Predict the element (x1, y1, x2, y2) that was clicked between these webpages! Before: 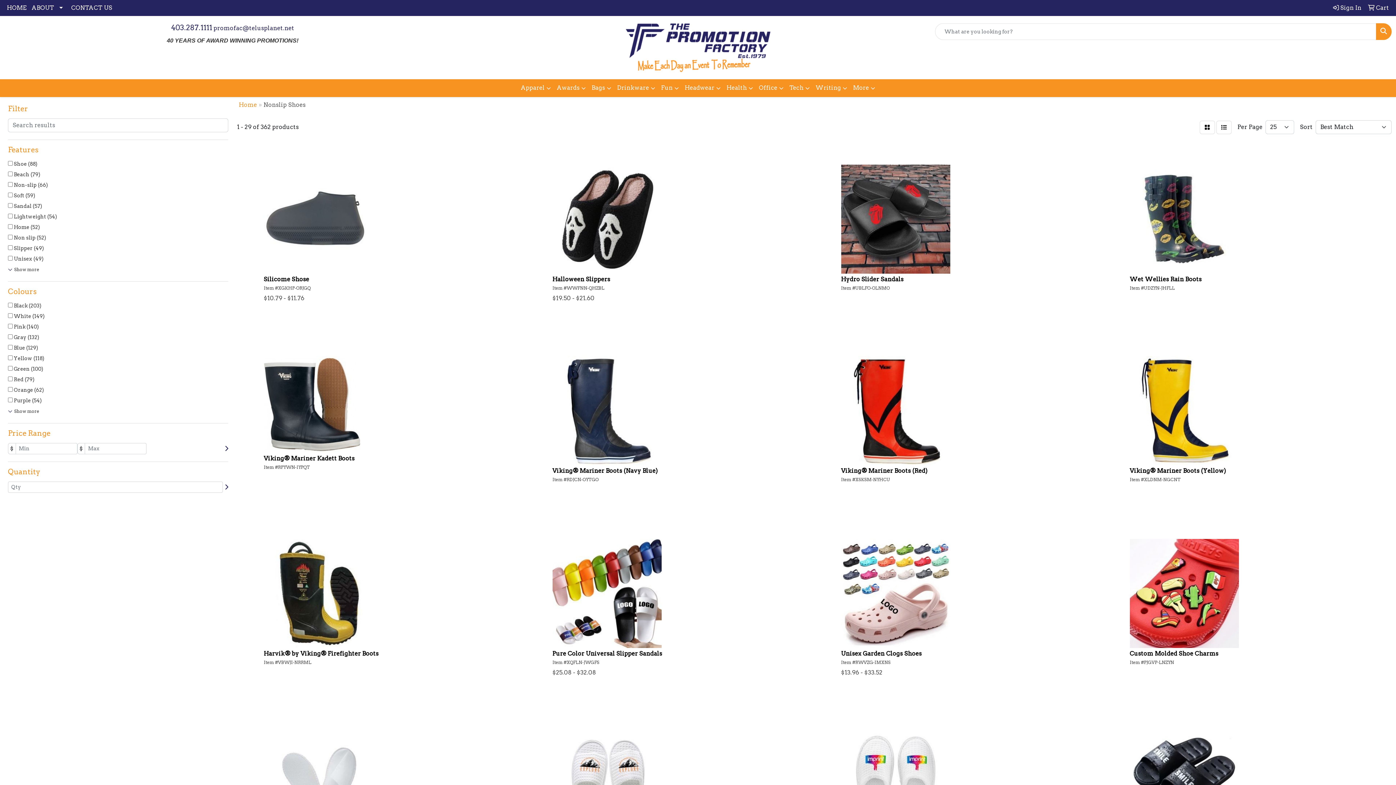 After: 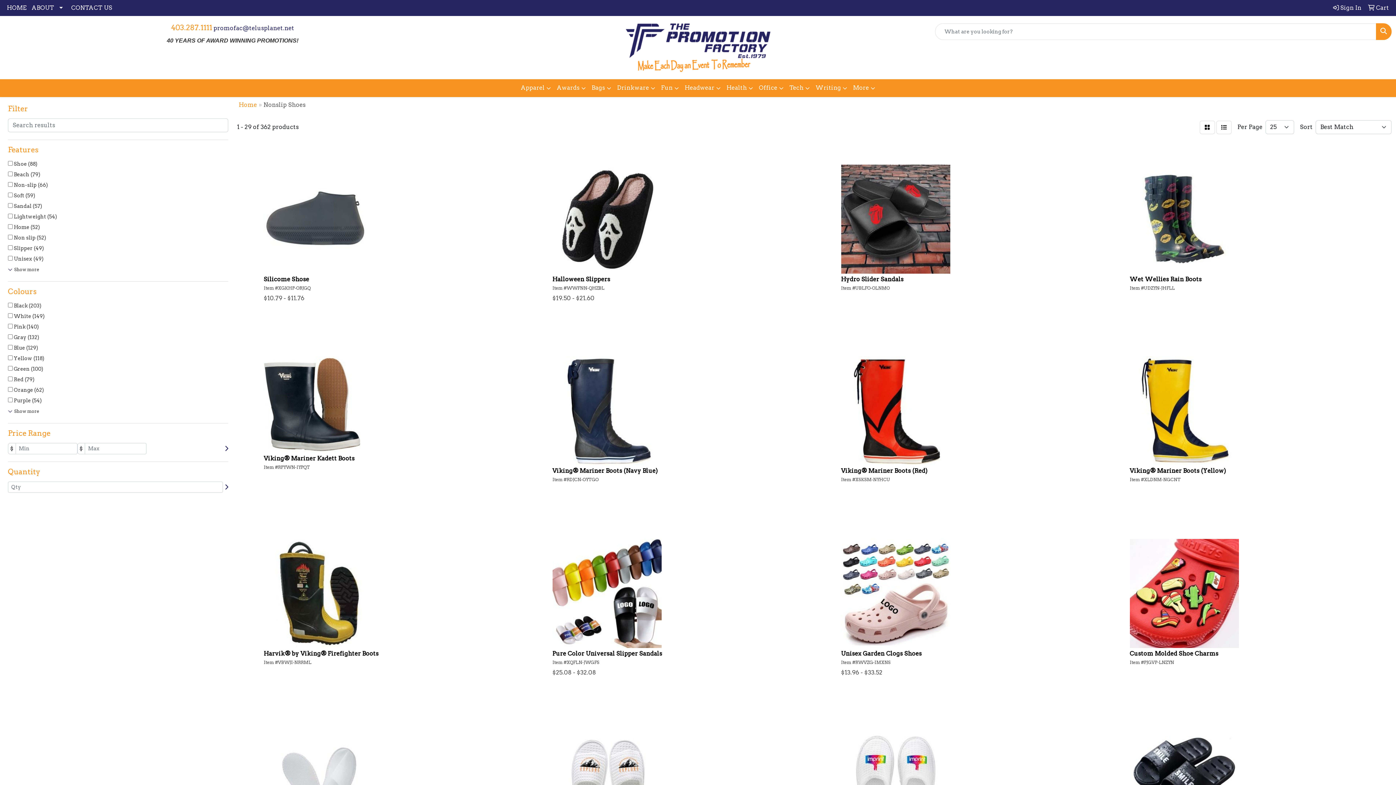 Action: label: 403.287.1111 bbox: (171, 23, 212, 32)